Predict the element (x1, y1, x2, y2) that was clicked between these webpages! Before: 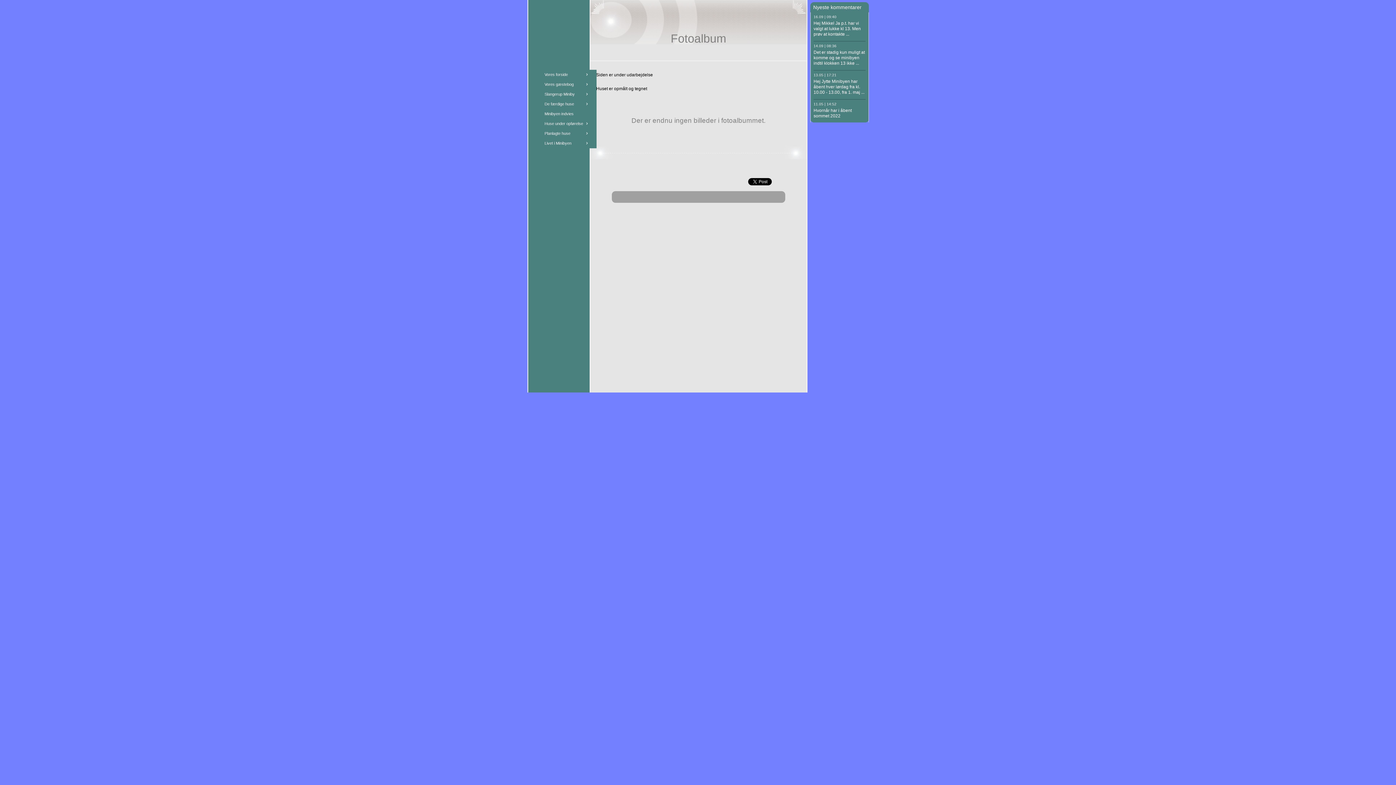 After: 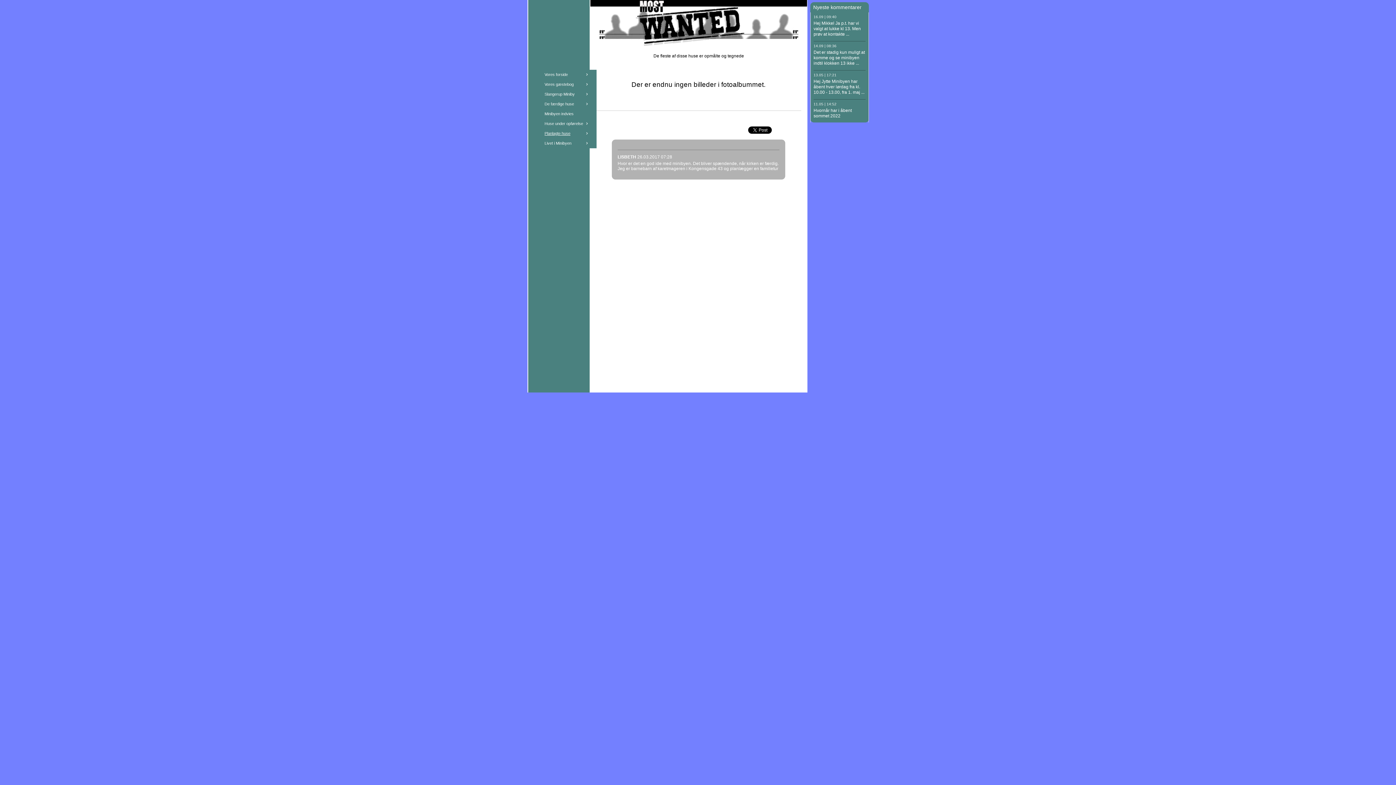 Action: bbox: (537, 128, 596, 138) label: Planlagte huse